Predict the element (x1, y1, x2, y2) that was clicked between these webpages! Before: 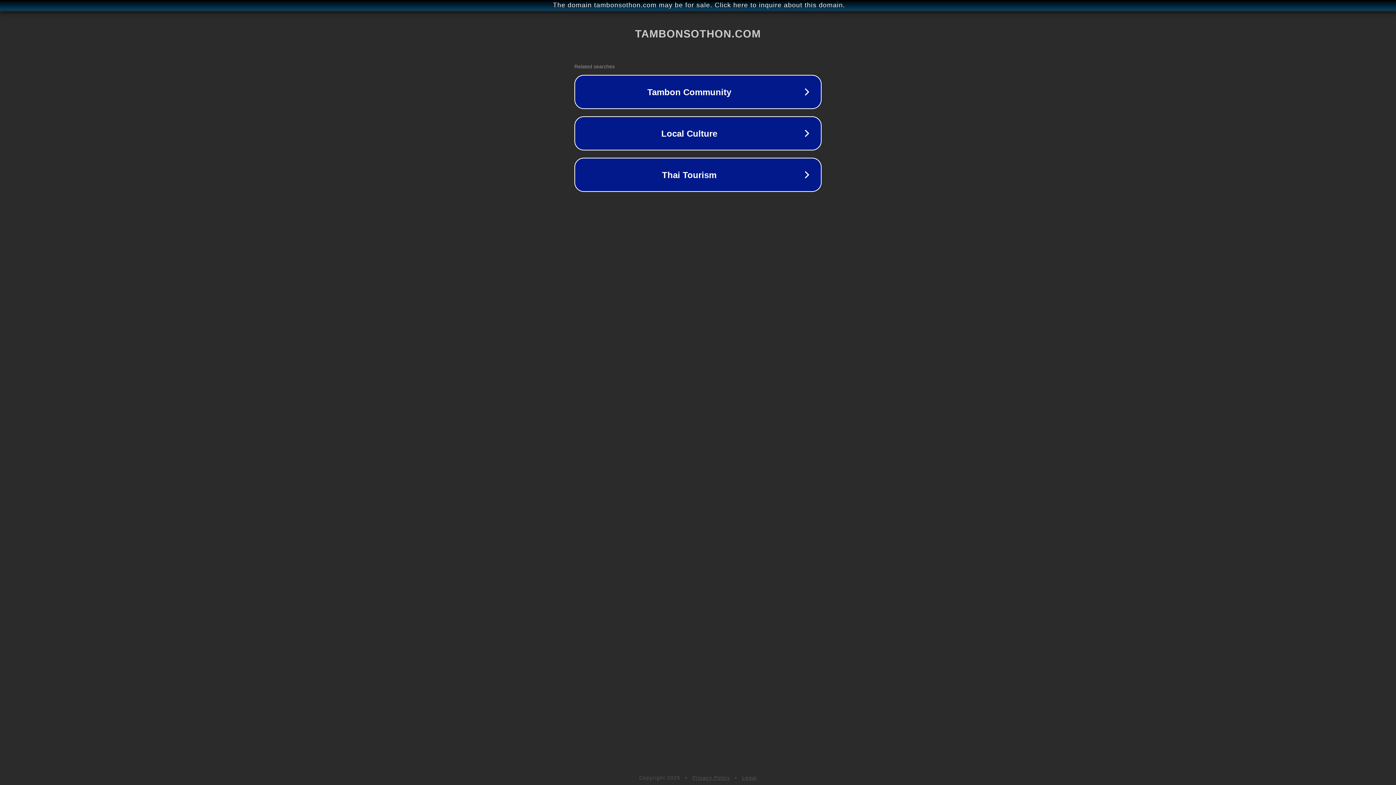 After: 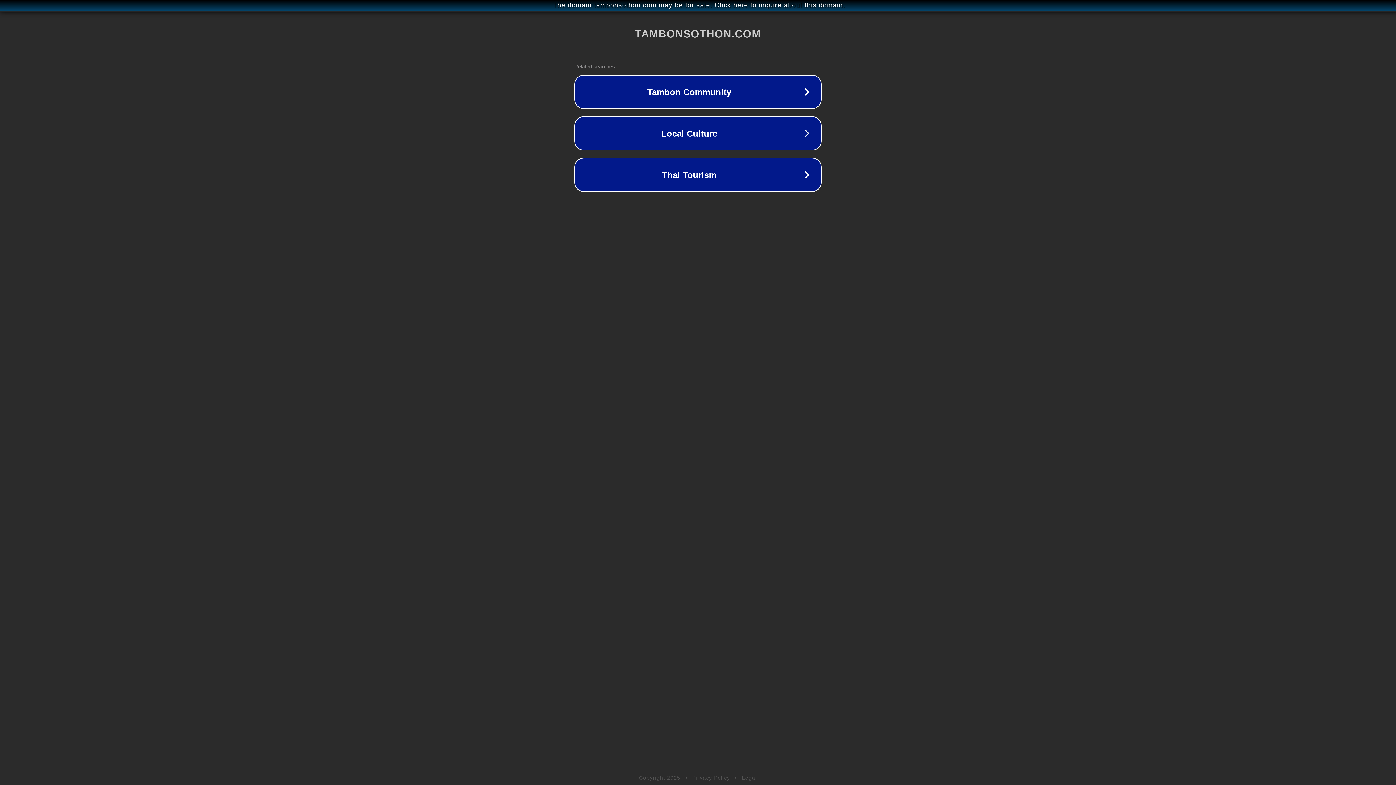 Action: label: Privacy Policy bbox: (692, 775, 730, 781)